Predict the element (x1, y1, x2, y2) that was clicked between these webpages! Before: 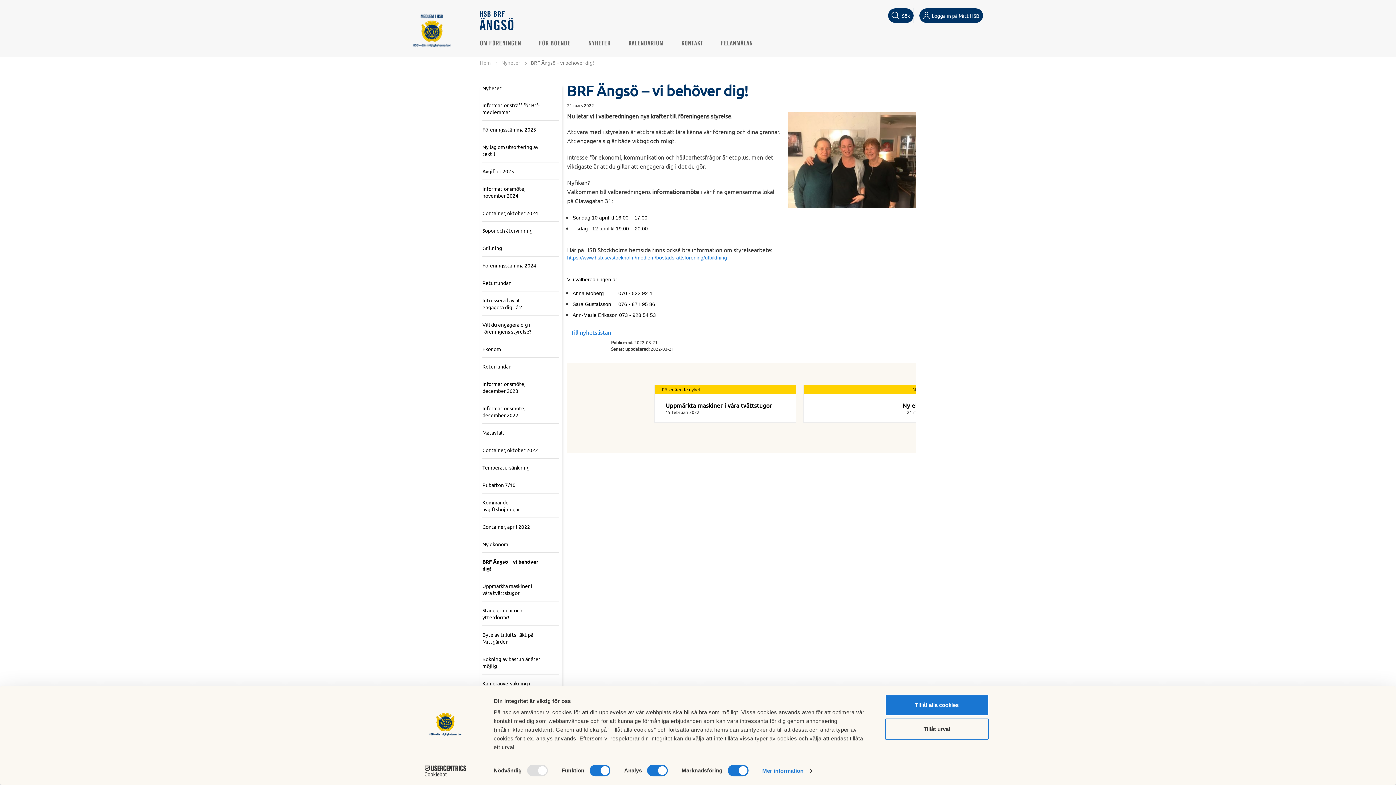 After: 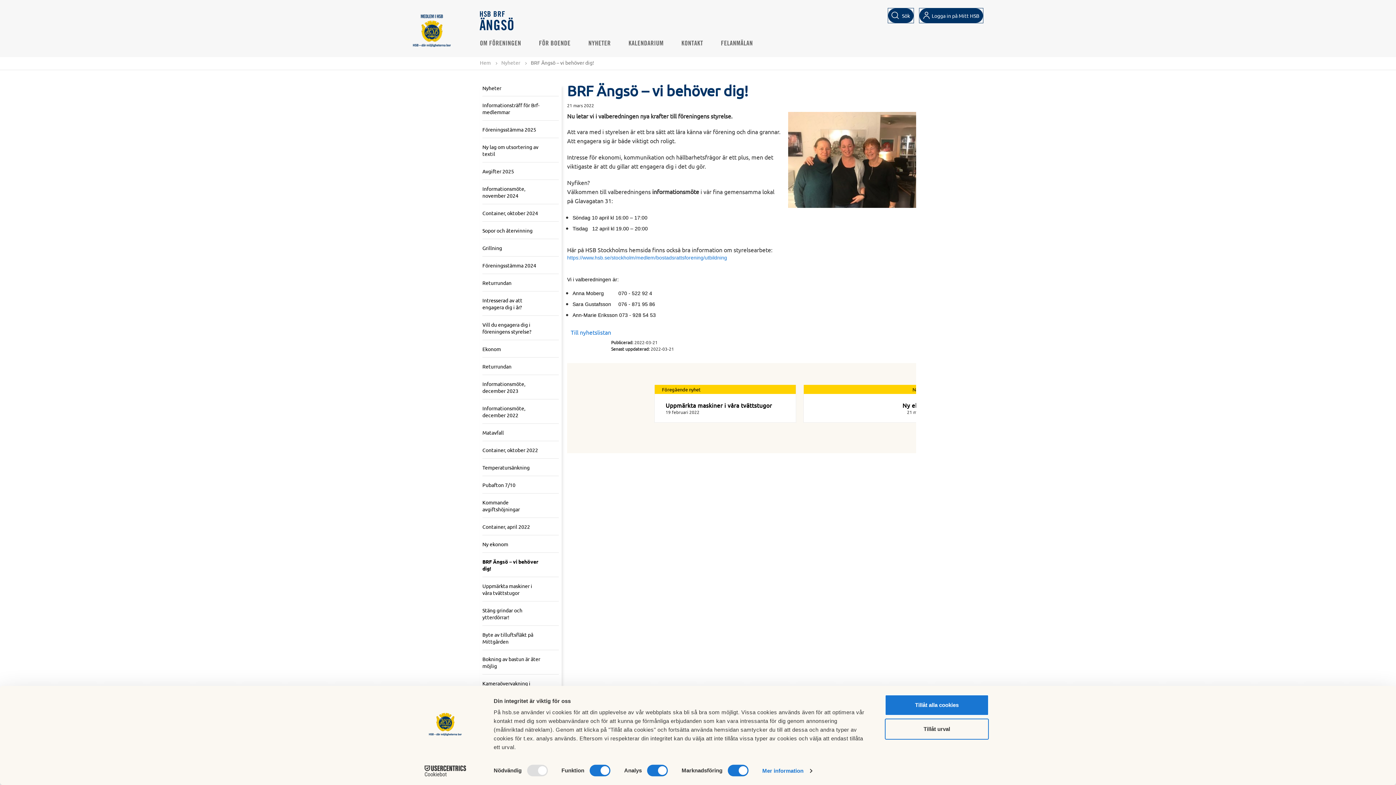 Action: bbox: (413, 765, 477, 776) label: Cookiebot - opens in a new window